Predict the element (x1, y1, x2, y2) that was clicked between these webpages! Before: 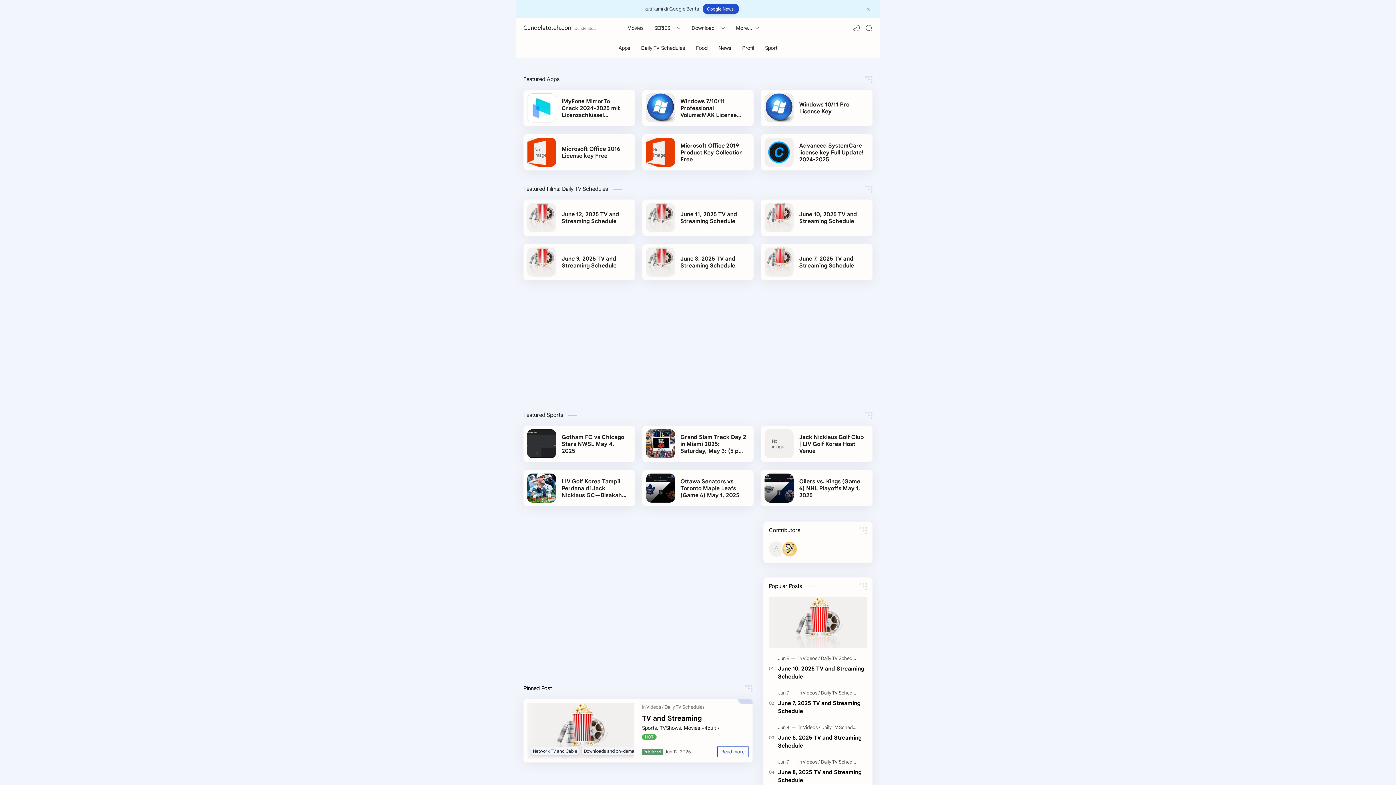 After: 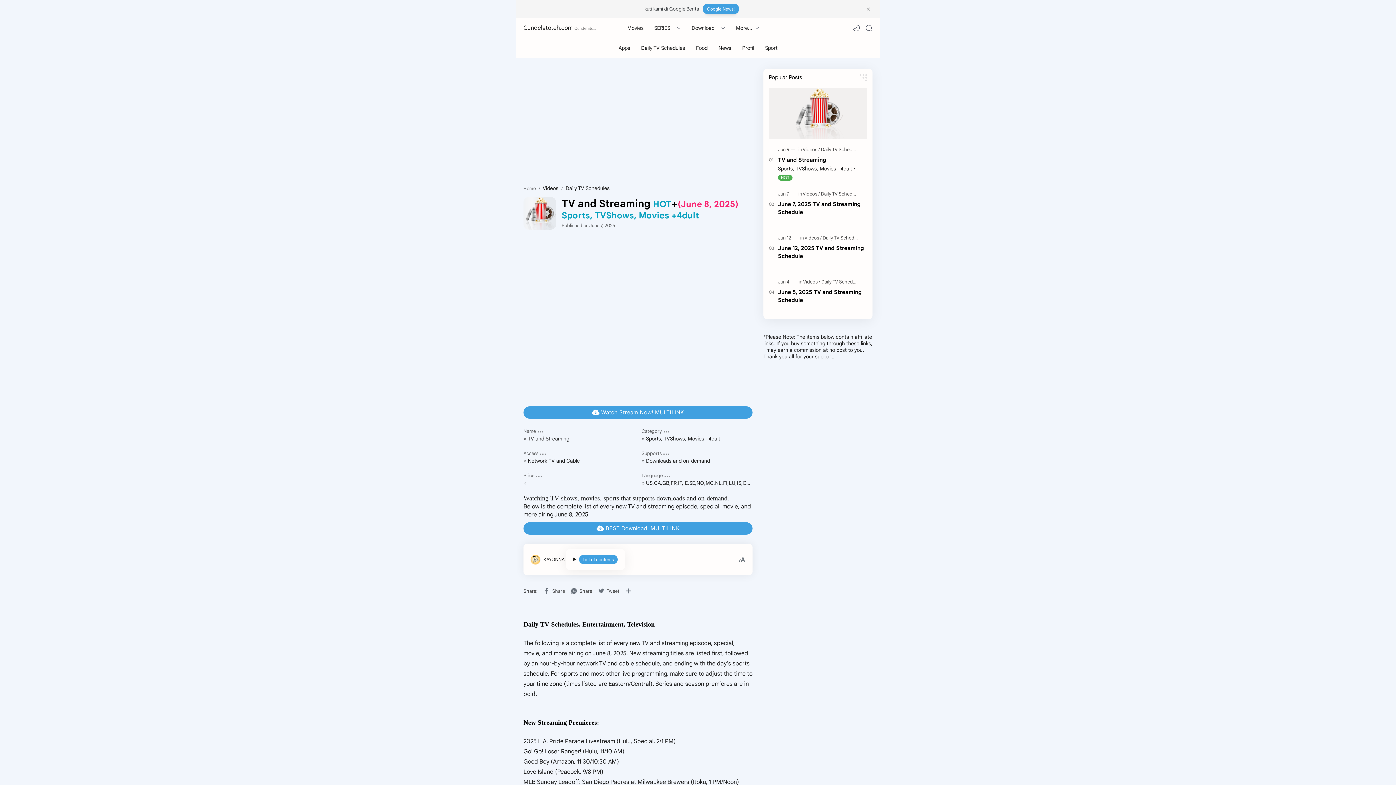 Action: label: June 8, 2025 TV and Streaming Schedule bbox: (646, 247, 750, 276)